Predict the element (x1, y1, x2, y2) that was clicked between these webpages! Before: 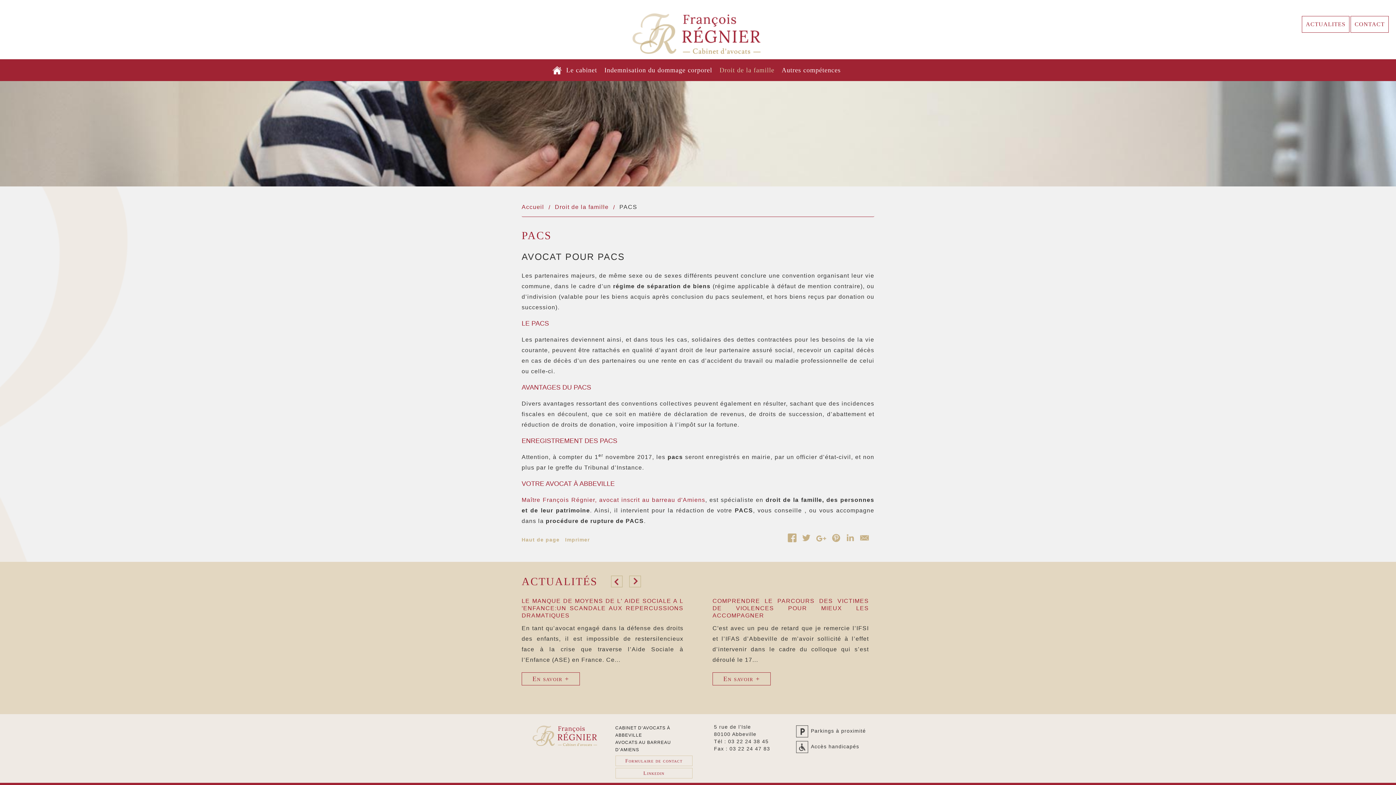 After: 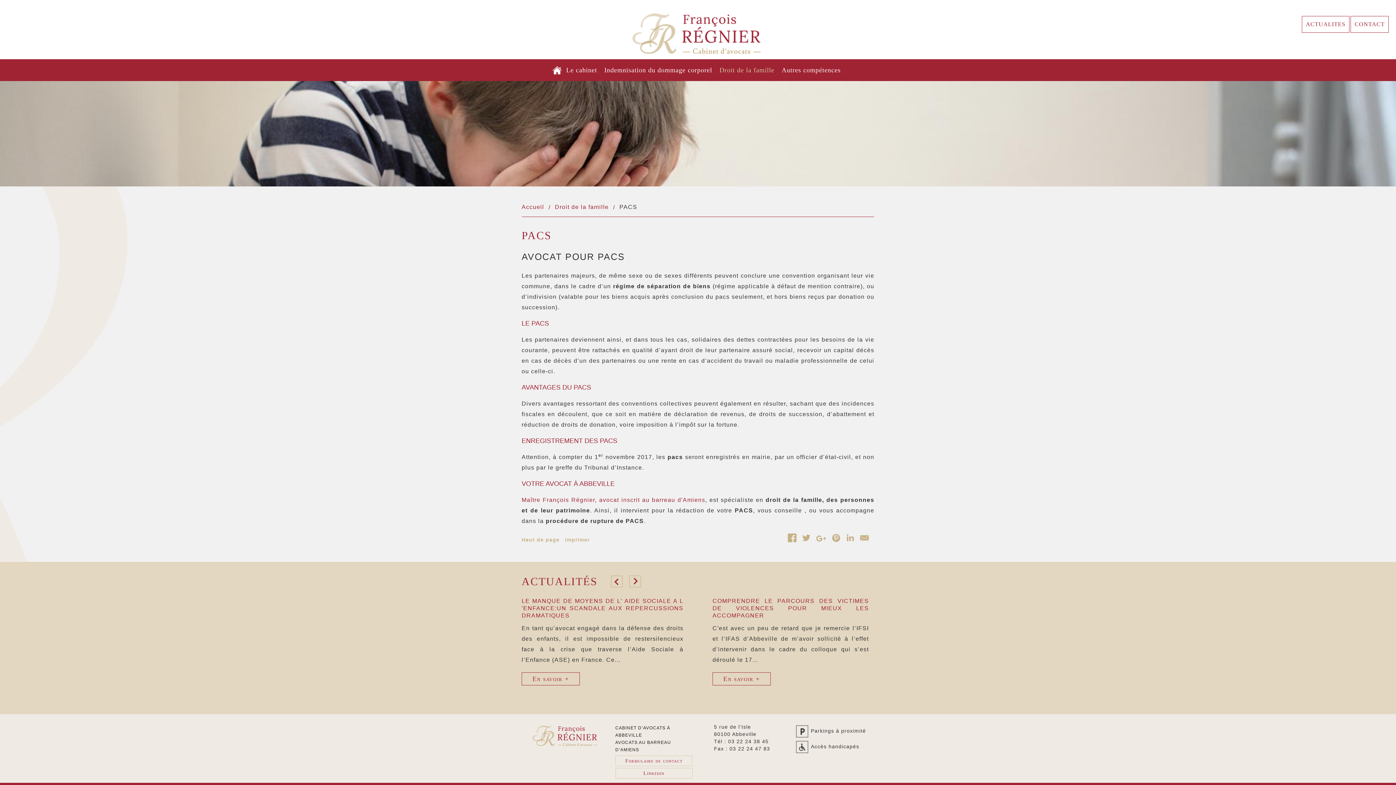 Action: label: Haut de page bbox: (521, 533, 559, 546)